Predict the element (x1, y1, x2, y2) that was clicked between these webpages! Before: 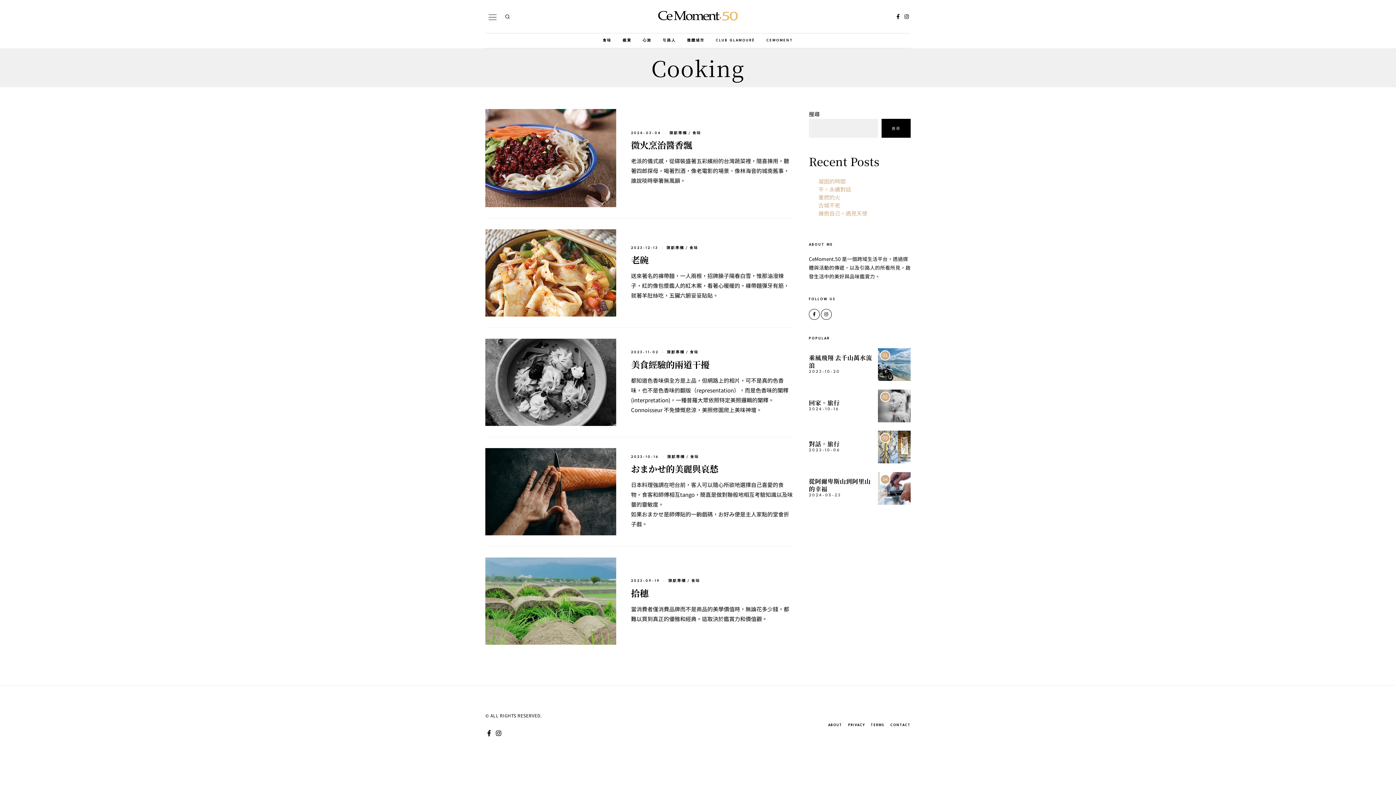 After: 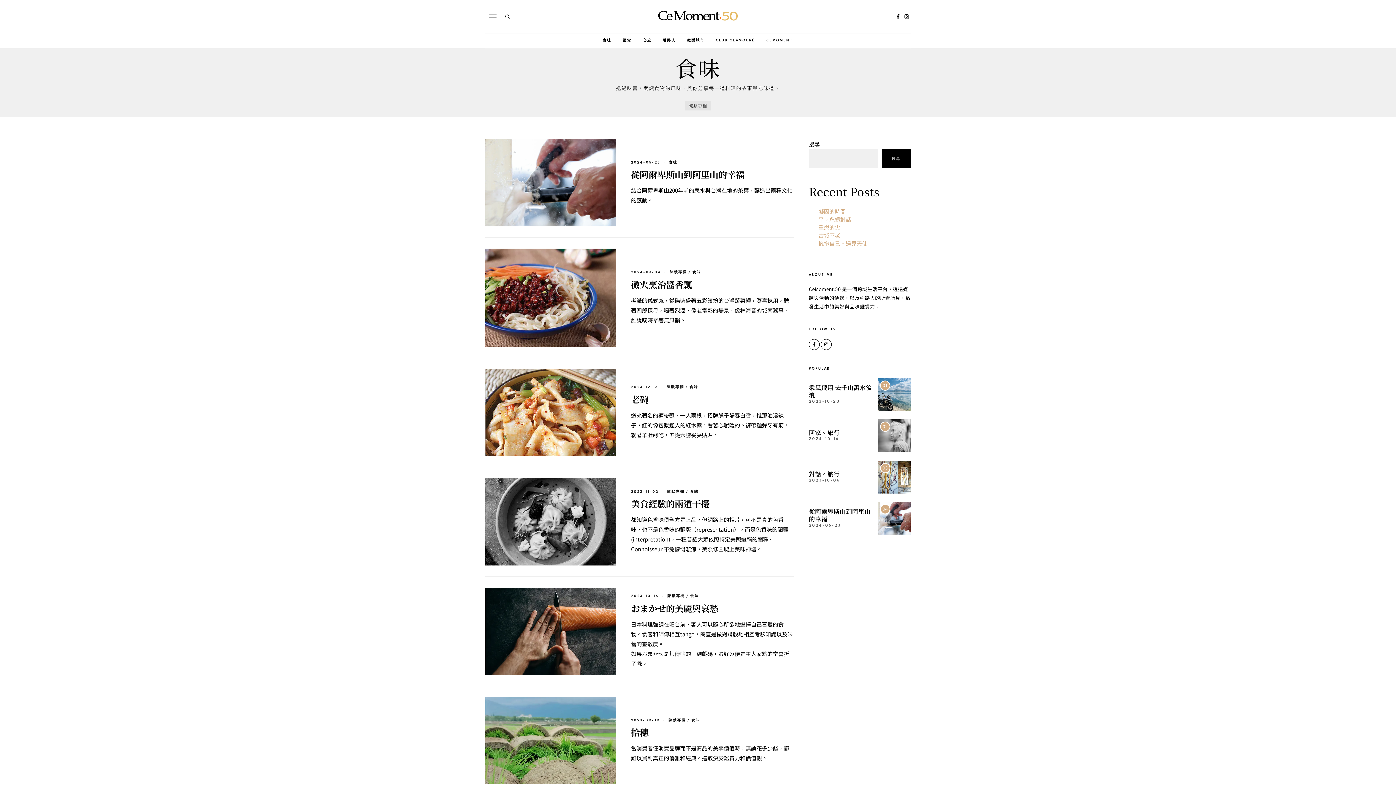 Action: label: 食味 bbox: (597, 33, 616, 48)